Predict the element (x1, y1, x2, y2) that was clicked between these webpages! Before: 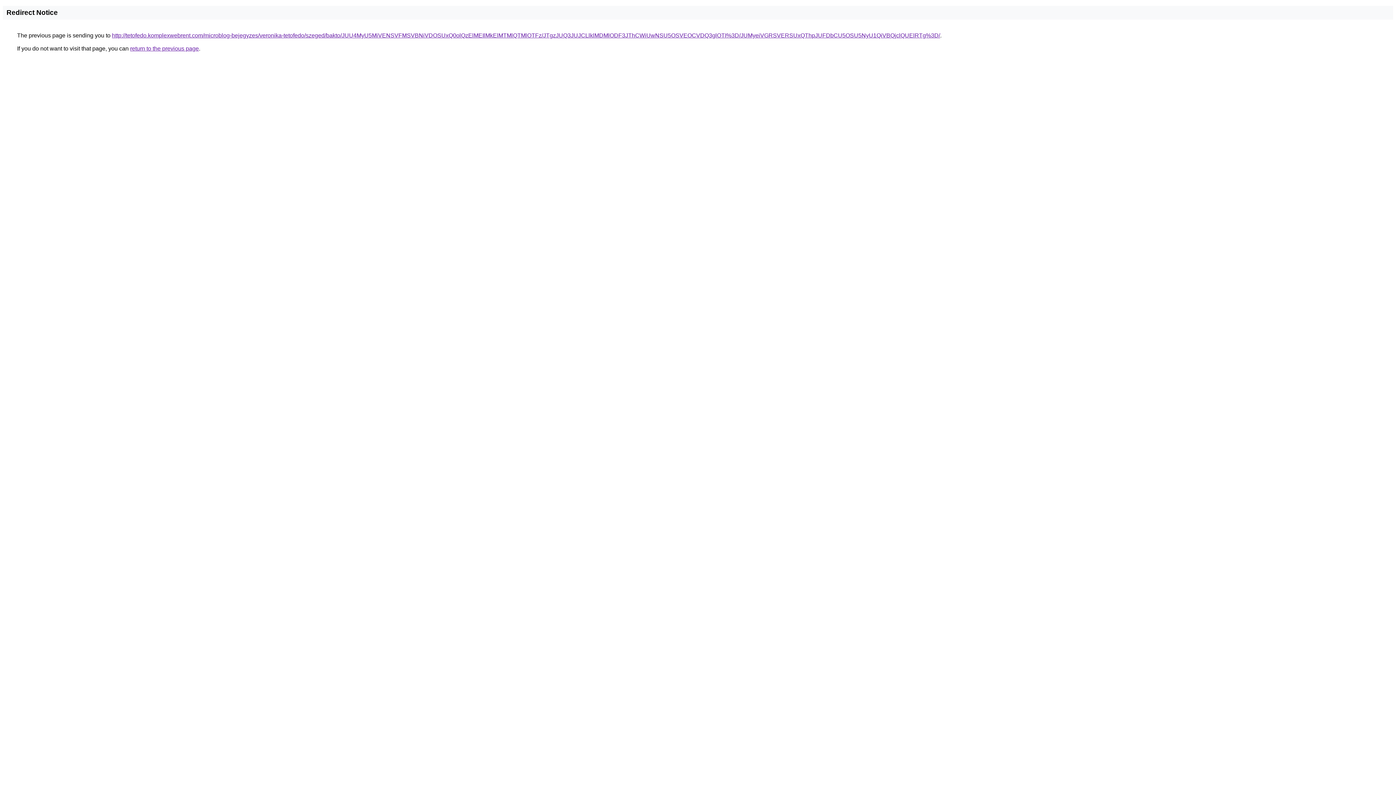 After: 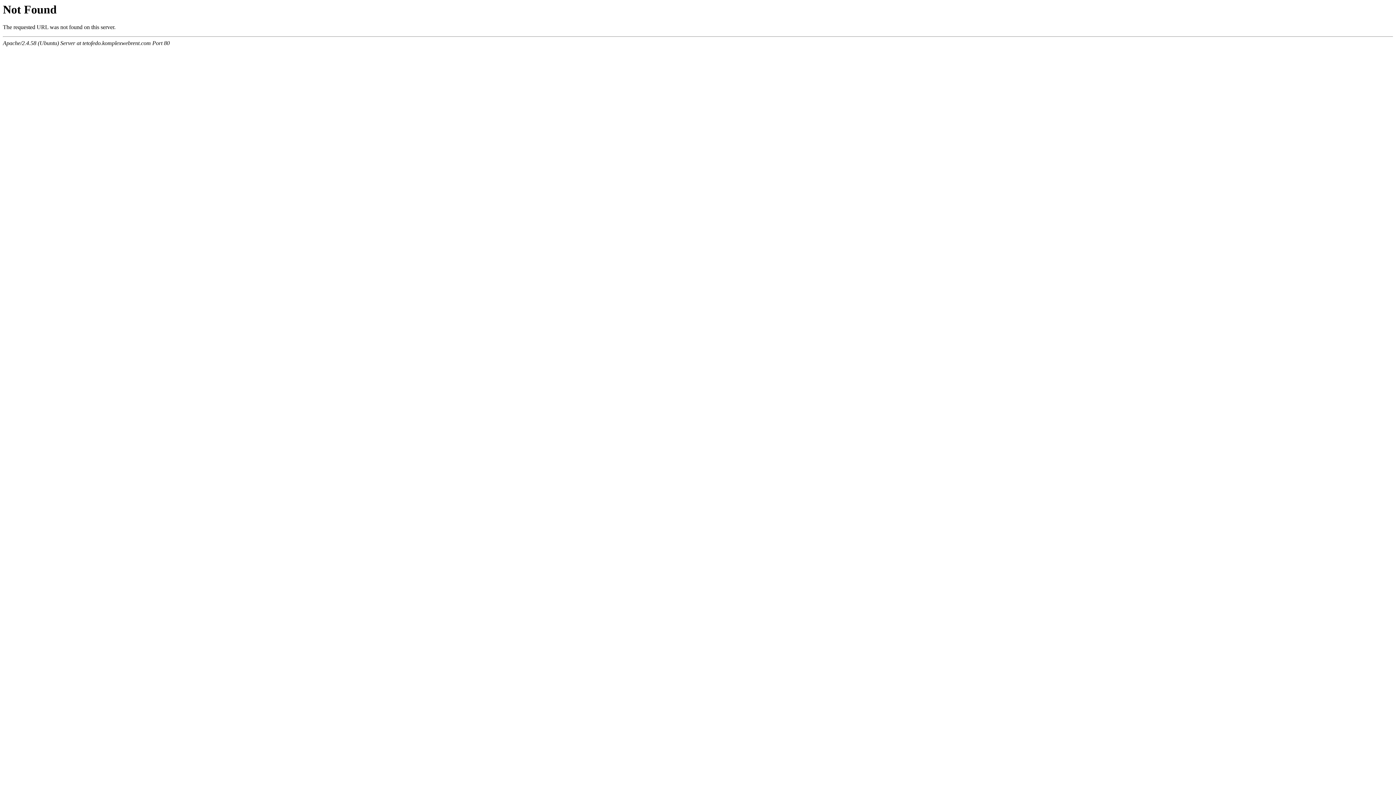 Action: bbox: (112, 32, 940, 38) label: http://tetofedo.komplexwebrent.com/microblog-bejegyzes/veronika-tetofedo/szeged/bakto/JUU4MyU5MiVENSVFMSVBNiVDOSUxQ0olQzElMEIlMkElMTMlQTMlOTFz/JTgzJUQ3JUJCLlklMDMlODF3JThCWiUwNSU5OSVEOCVDQ3glOTI%3D/JUMyeiVGRSVERSUxQThpJUFDbCU5OSU5NyU1QiVBQjclQUElRTg%3D/